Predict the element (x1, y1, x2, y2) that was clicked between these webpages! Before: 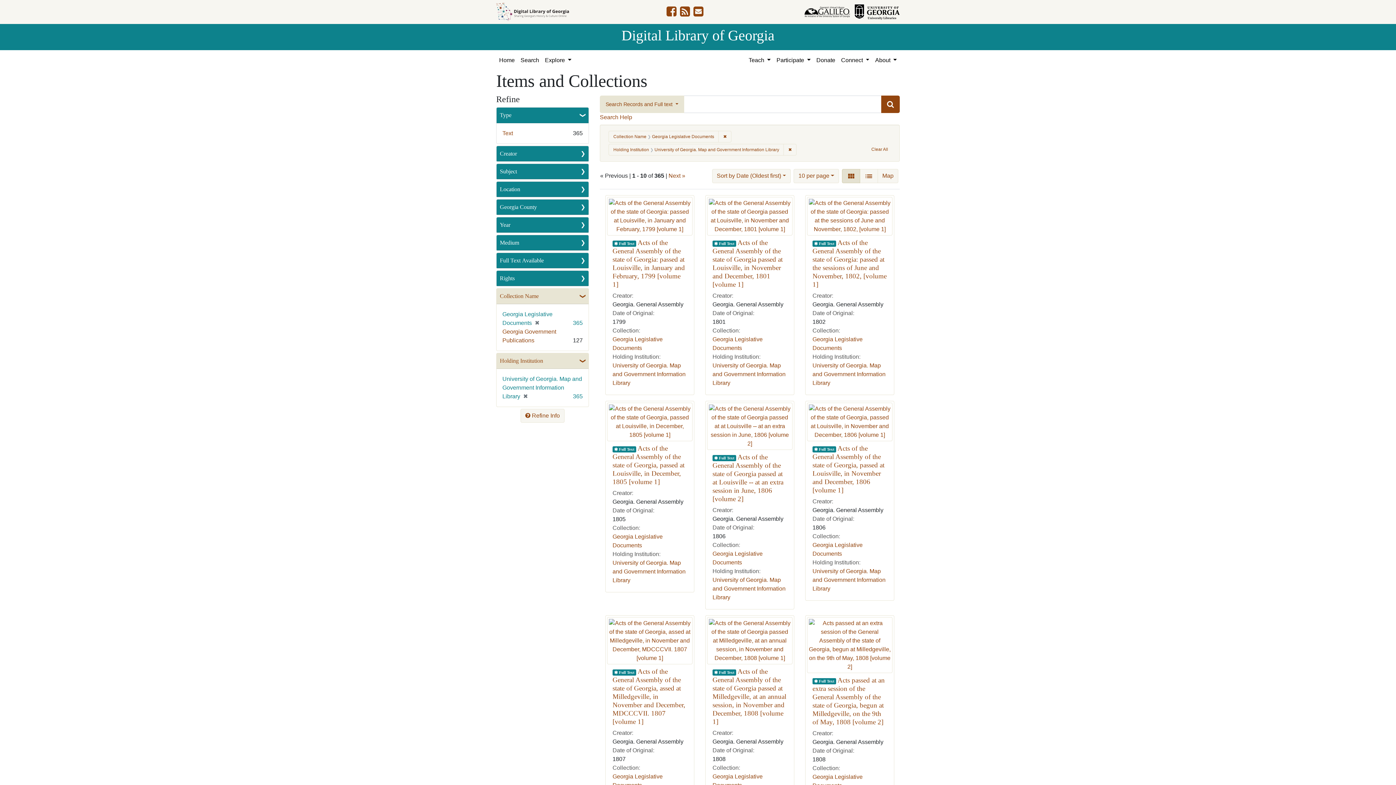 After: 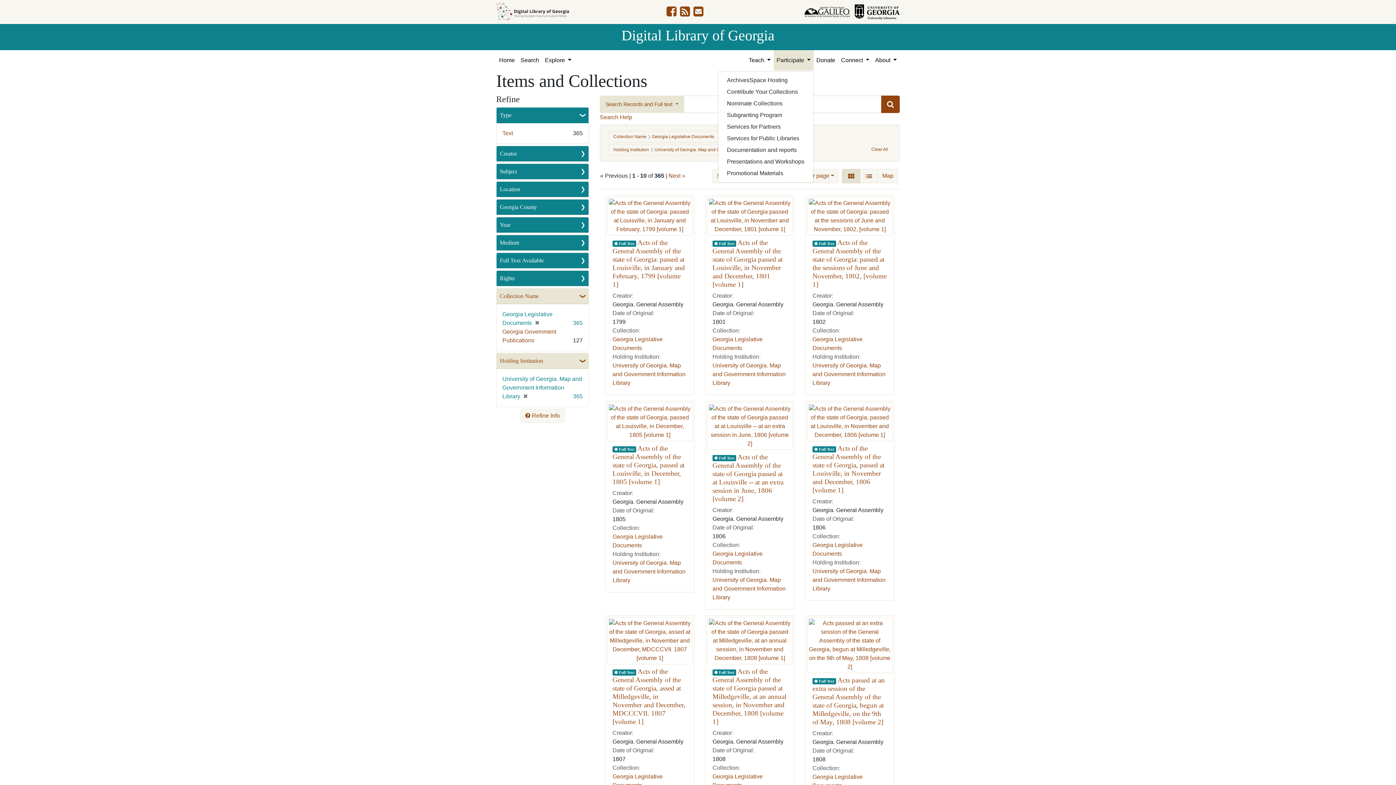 Action: label: Participate  bbox: (773, 50, 813, 70)